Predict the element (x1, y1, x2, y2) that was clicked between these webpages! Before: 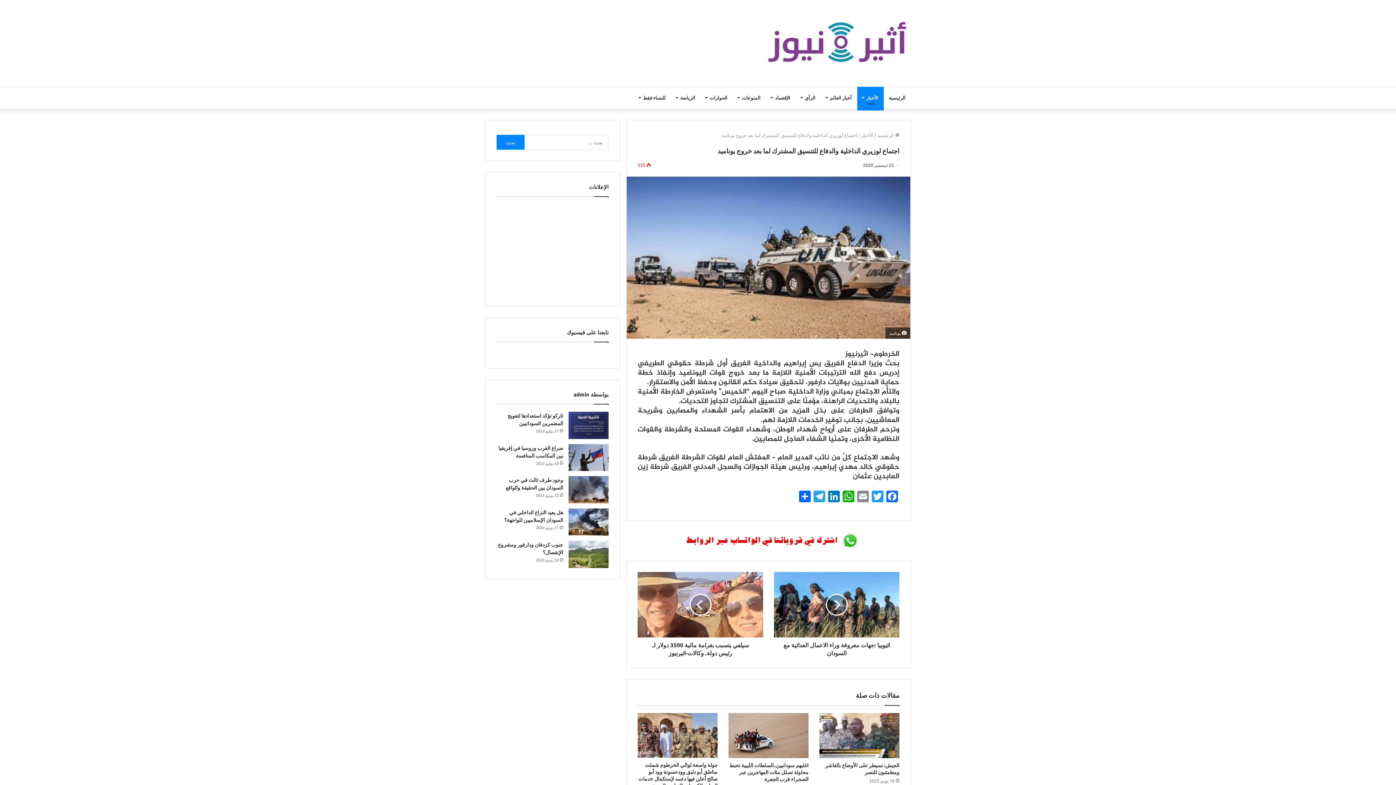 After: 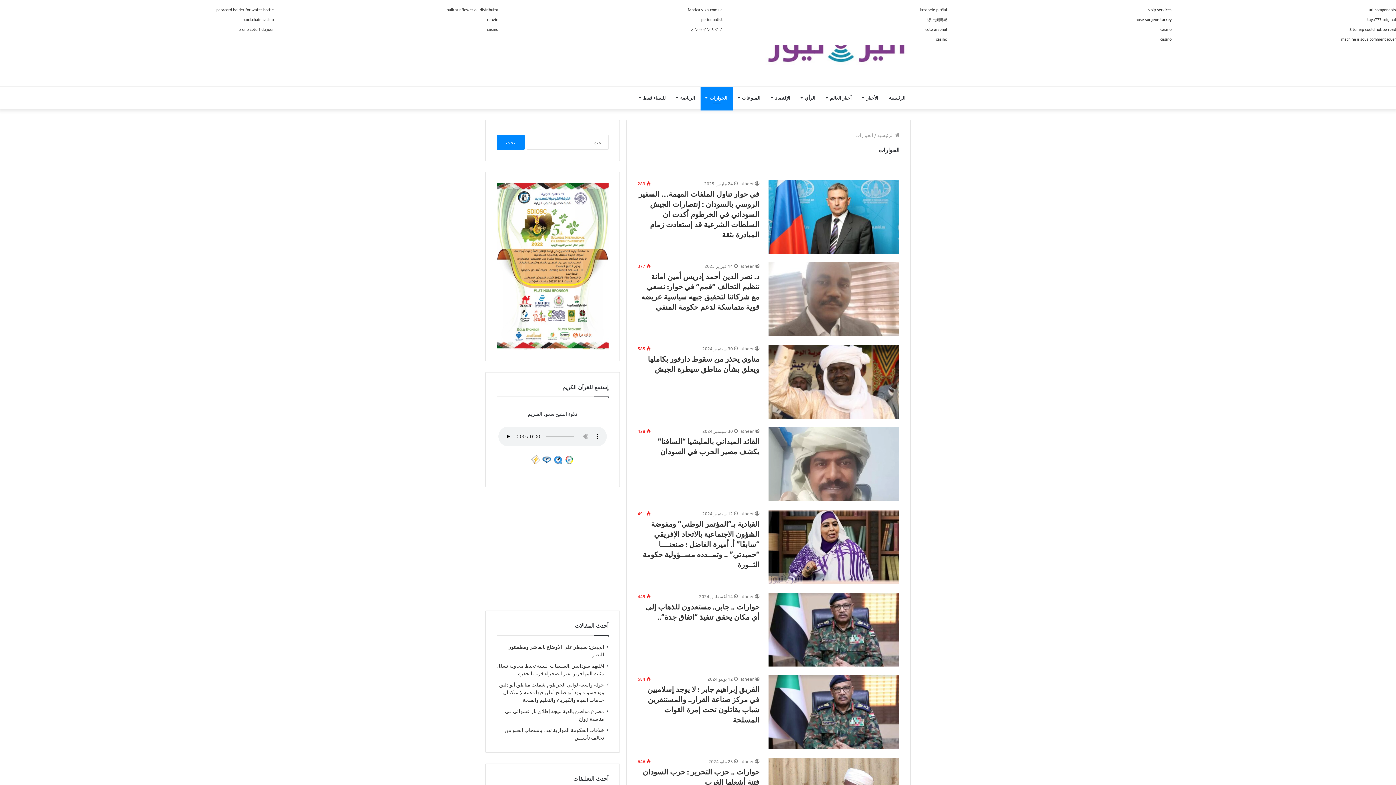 Action: label: الحوارات bbox: (700, 86, 733, 108)